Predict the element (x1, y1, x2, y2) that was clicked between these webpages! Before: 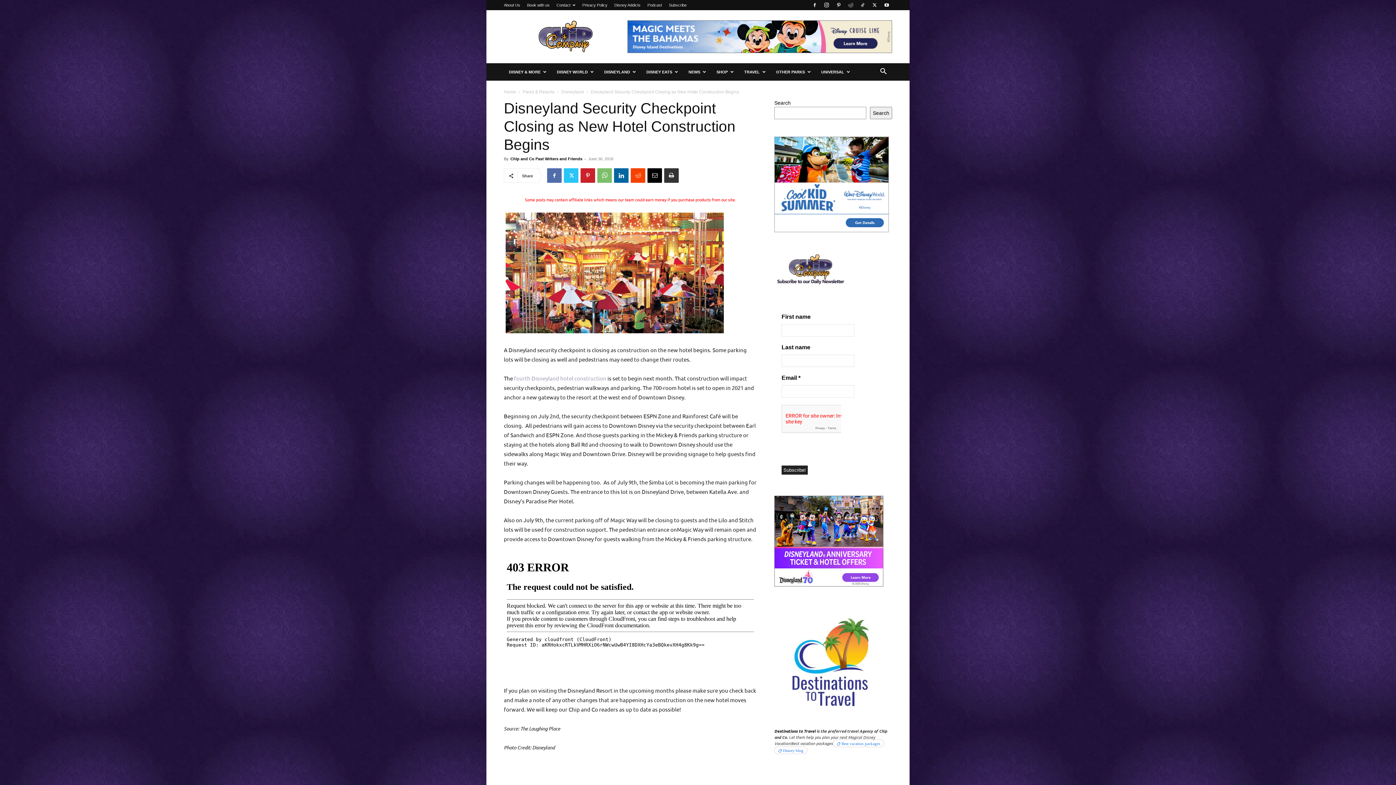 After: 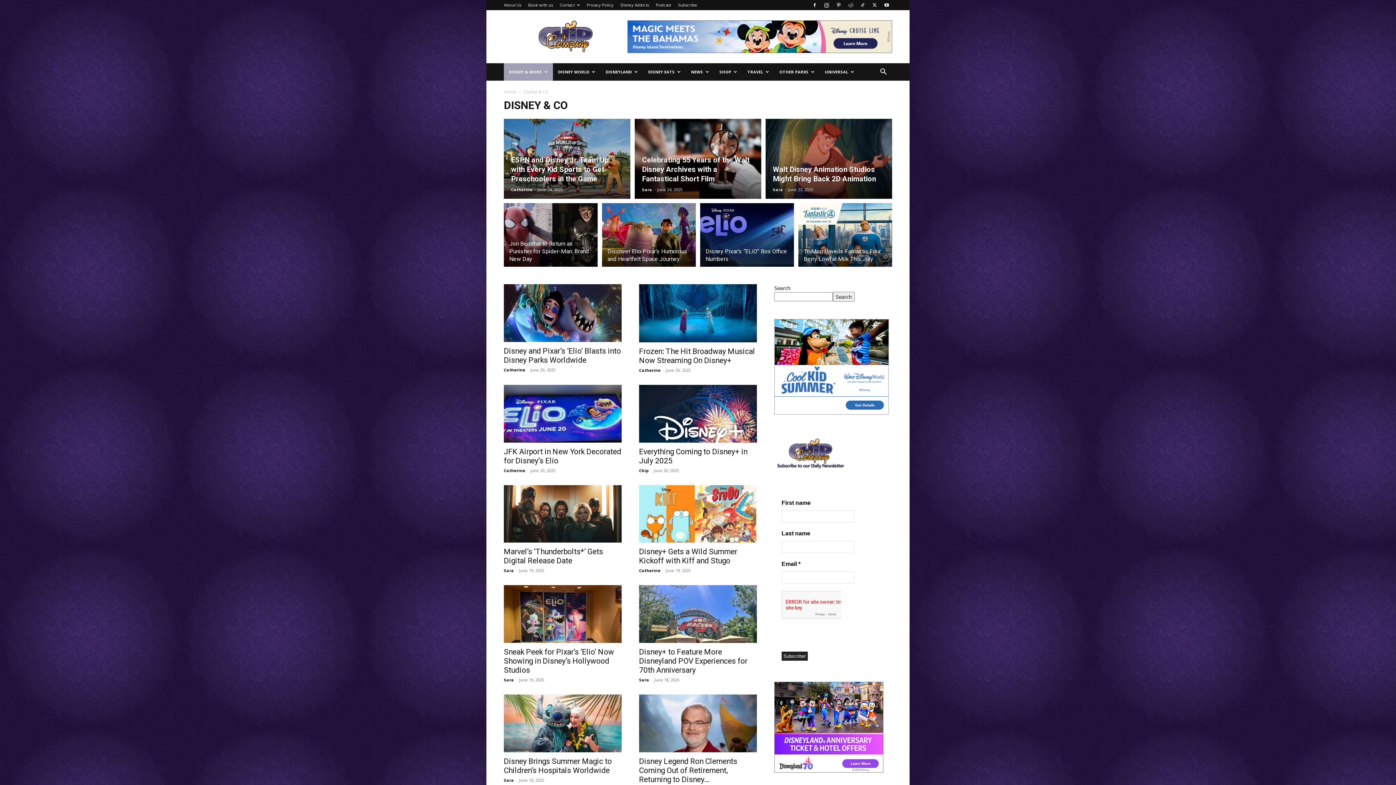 Action: label: DISNEY & MORE bbox: (504, 63, 552, 80)